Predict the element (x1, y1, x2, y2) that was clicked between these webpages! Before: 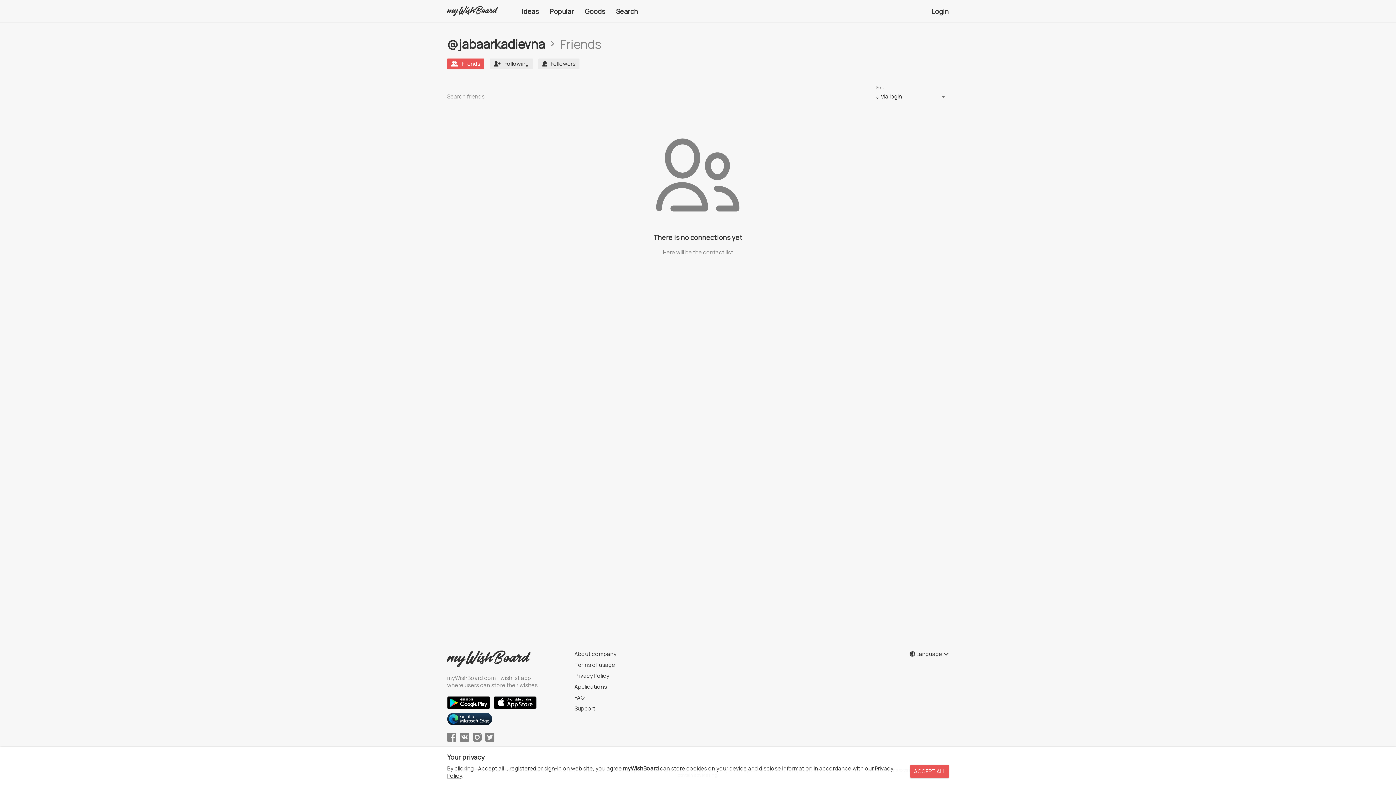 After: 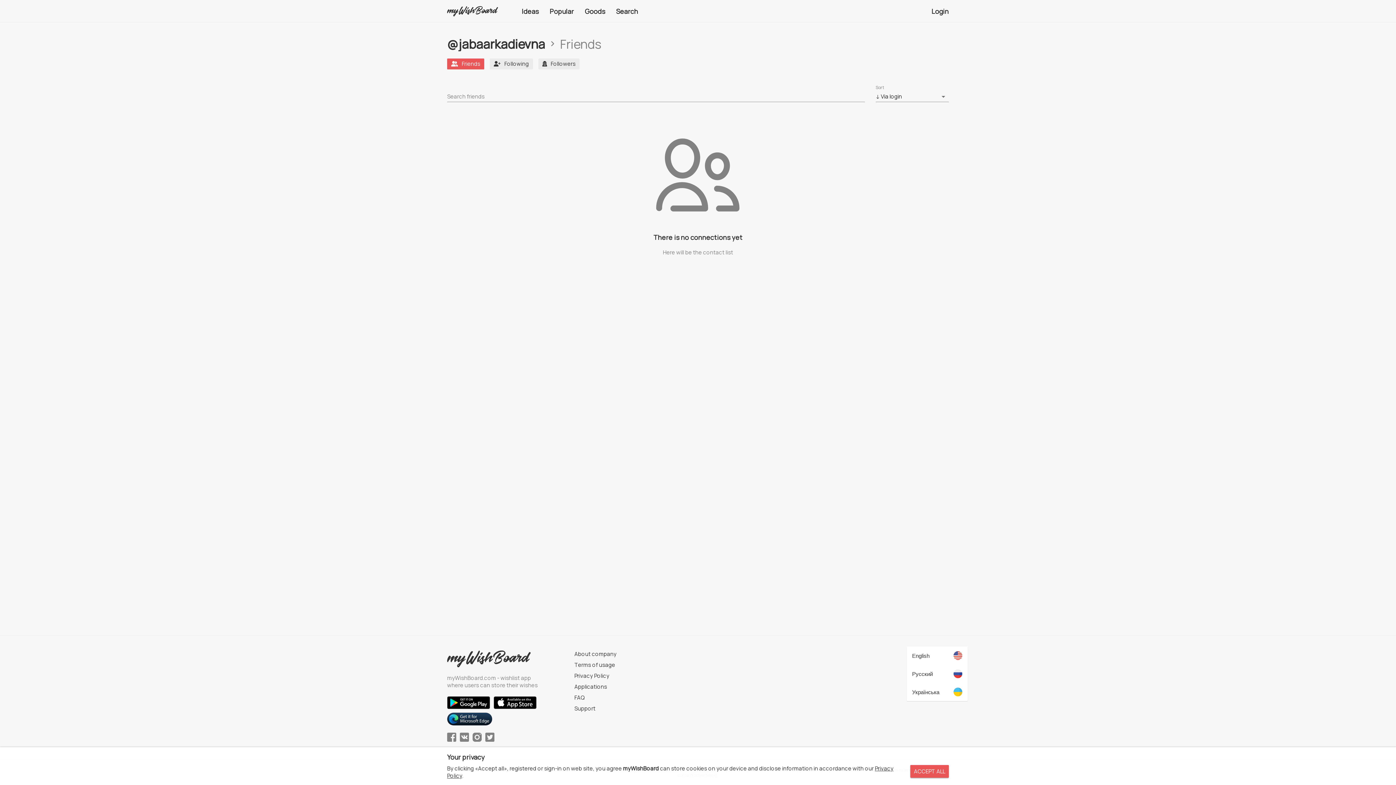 Action: bbox: (909, 650, 942, 658) label:  Language